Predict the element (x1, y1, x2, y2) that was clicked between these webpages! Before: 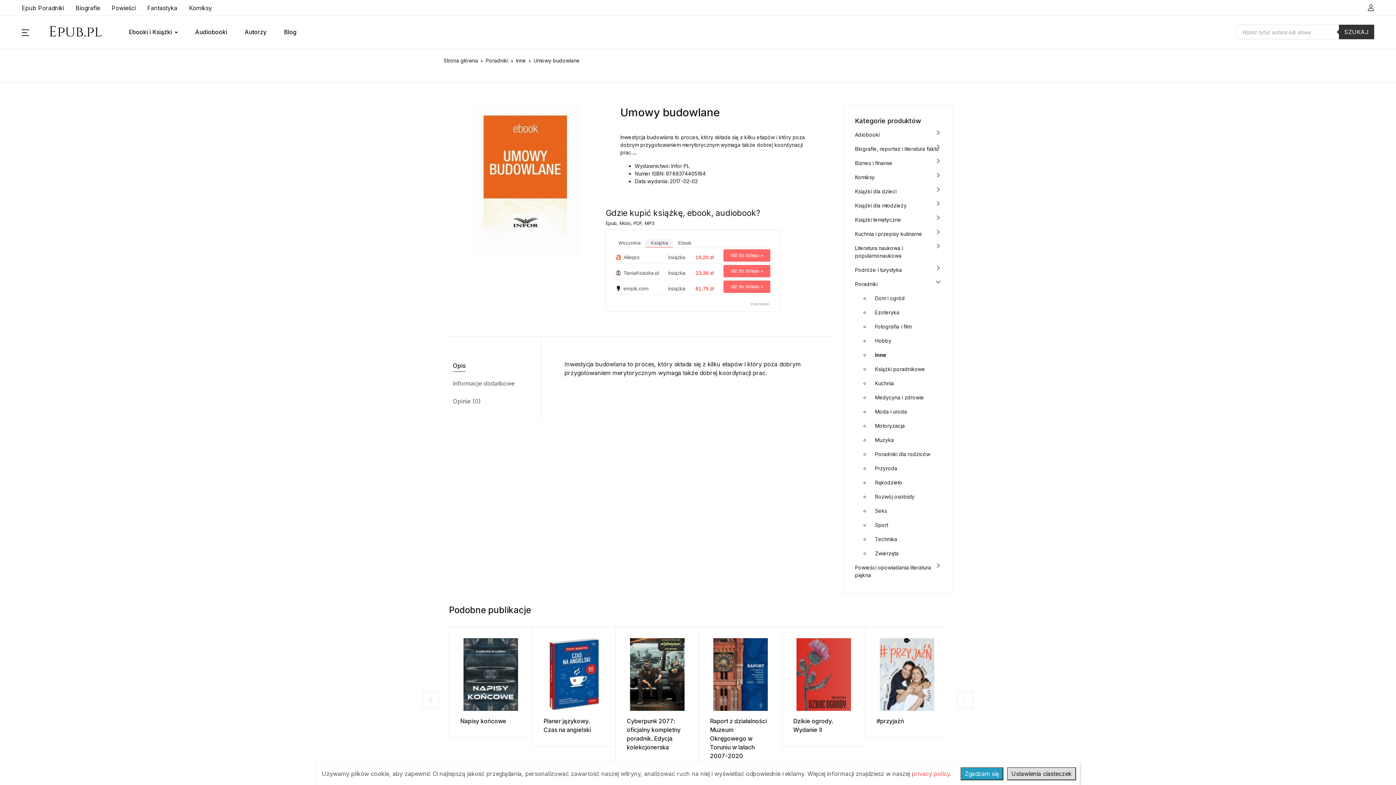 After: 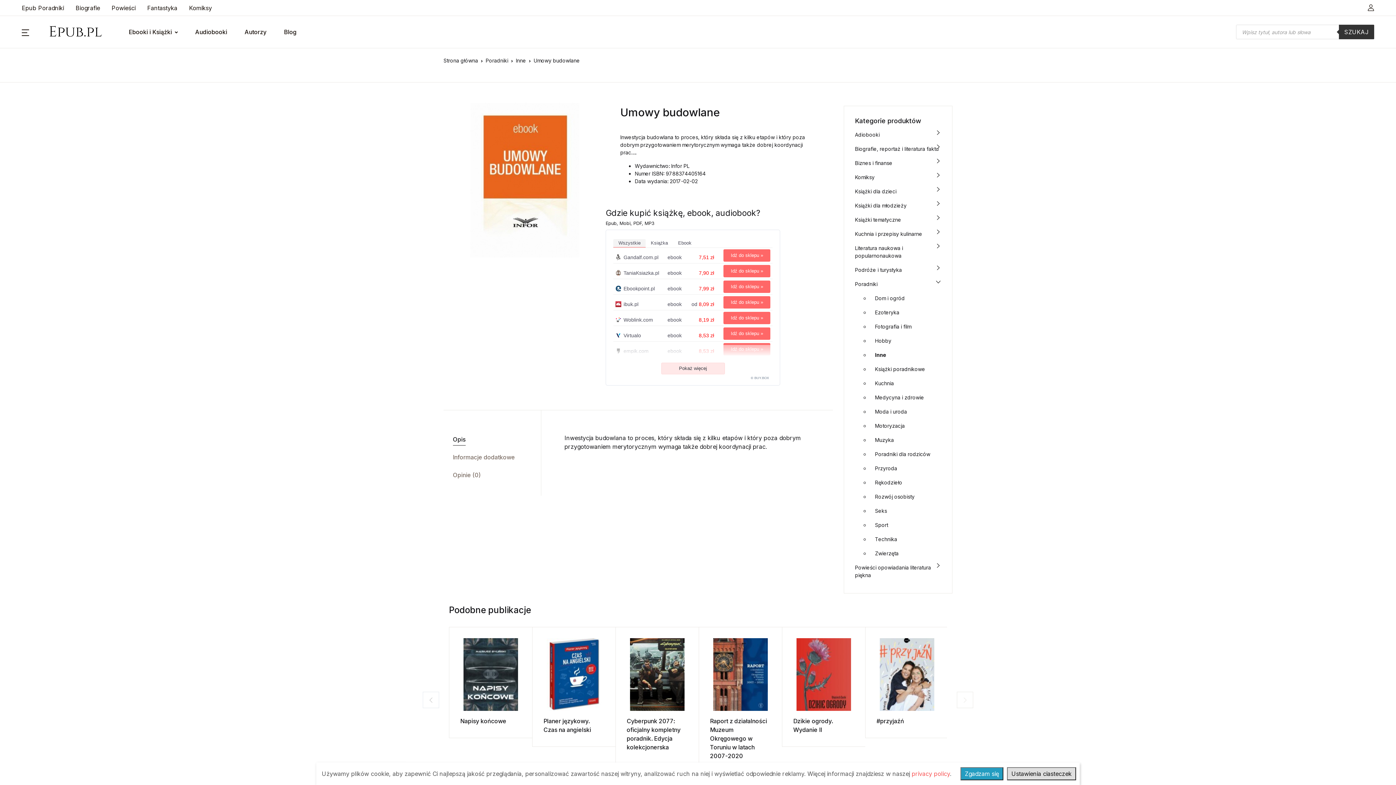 Action: label: Wszystkie bbox: (613, 239, 645, 247)